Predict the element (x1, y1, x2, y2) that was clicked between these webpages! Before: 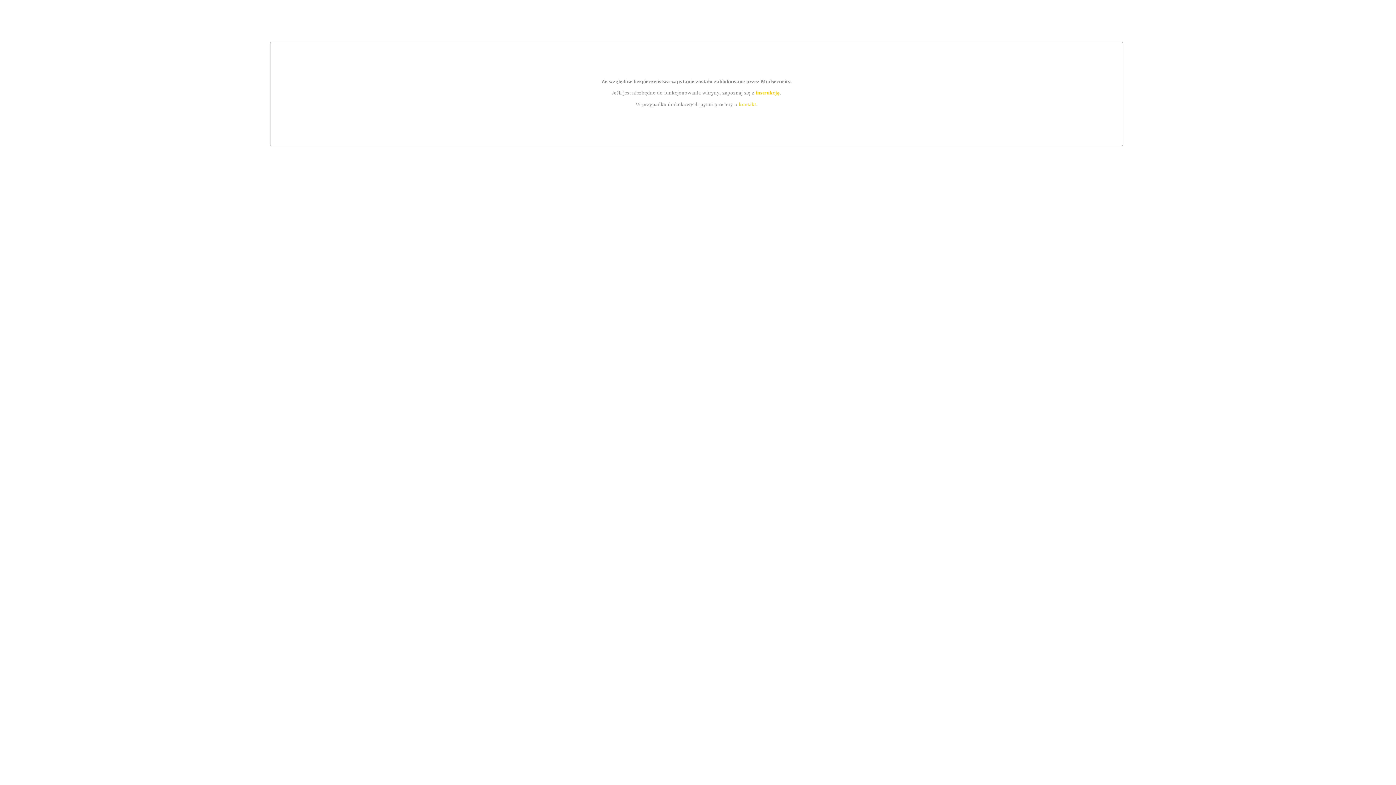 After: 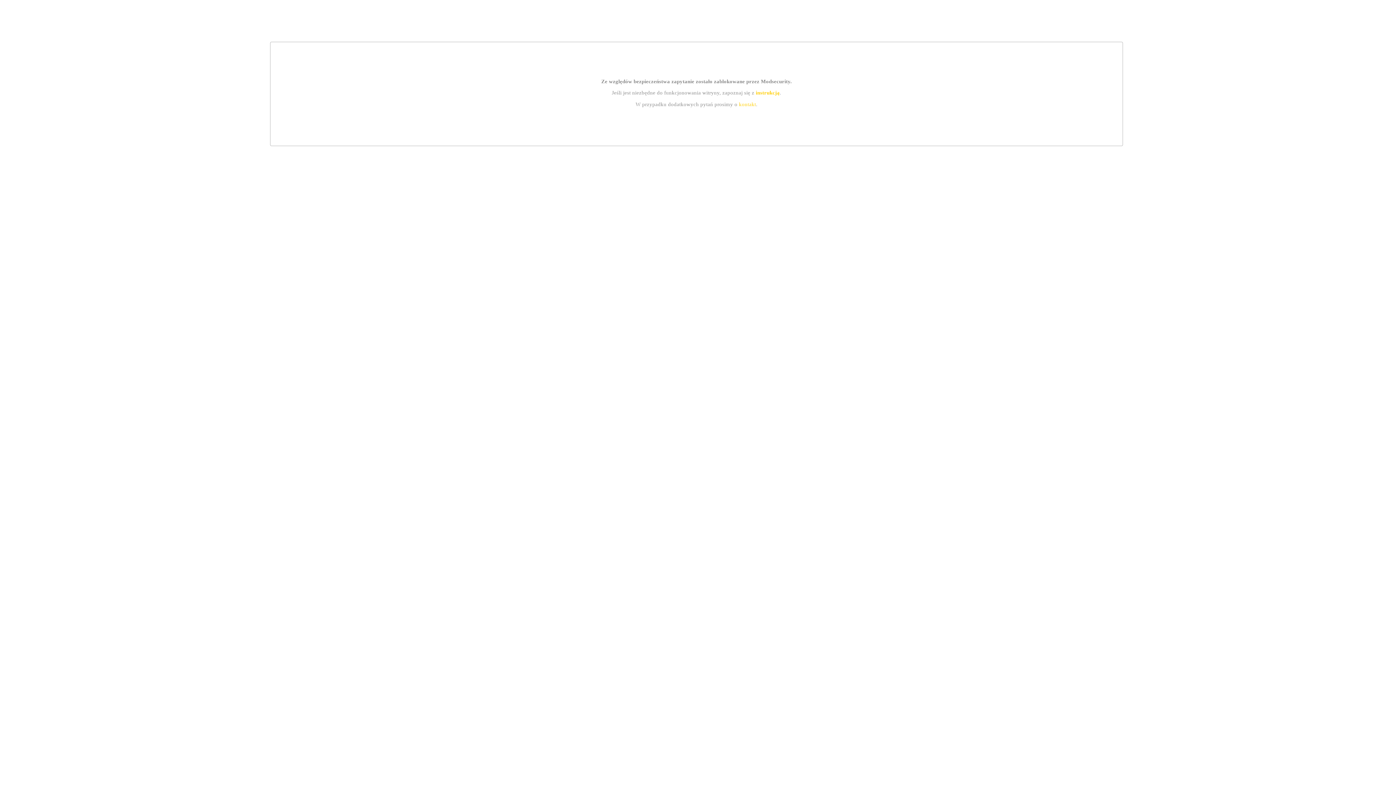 Action: label: instrukcją bbox: (755, 89, 779, 95)